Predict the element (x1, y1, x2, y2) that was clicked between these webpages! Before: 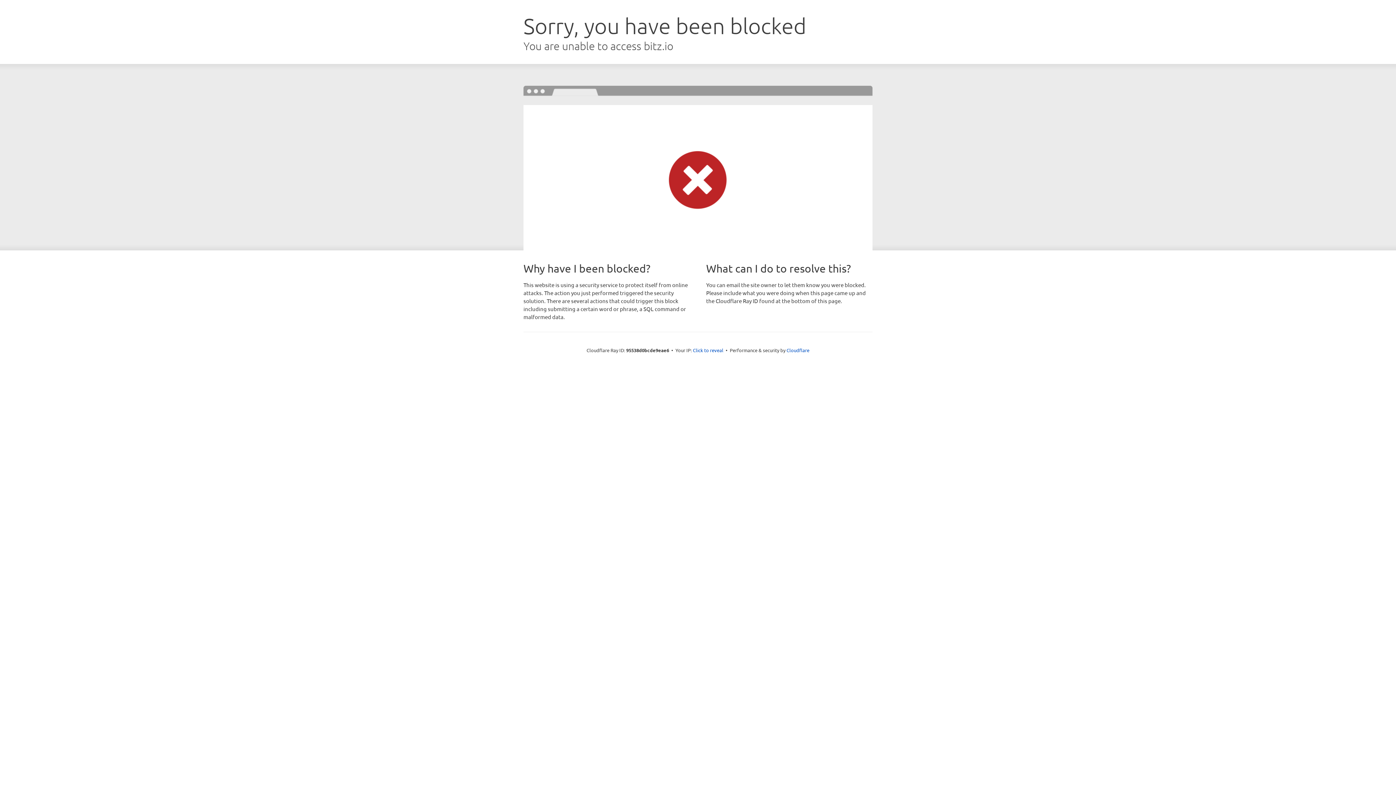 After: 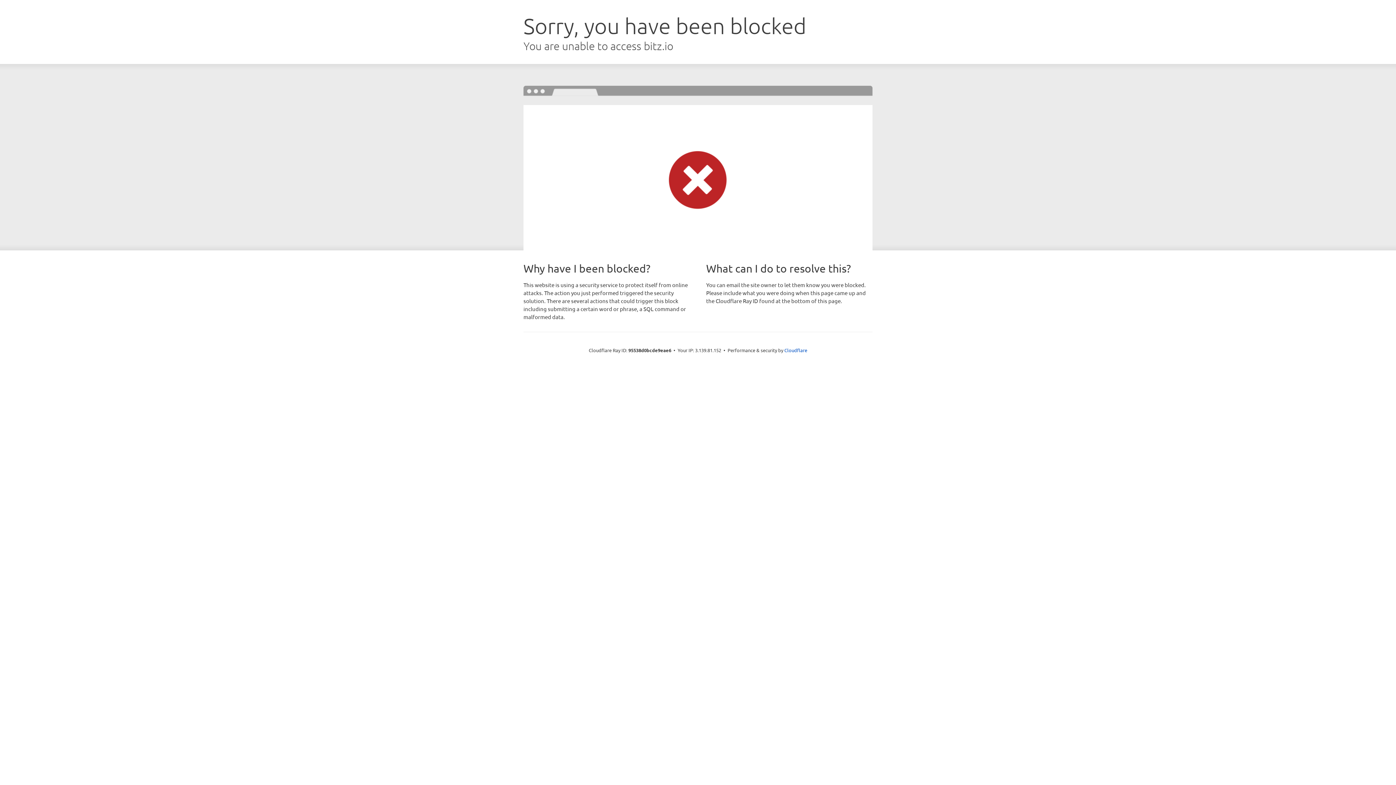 Action: bbox: (693, 346, 723, 353) label: Click to reveal